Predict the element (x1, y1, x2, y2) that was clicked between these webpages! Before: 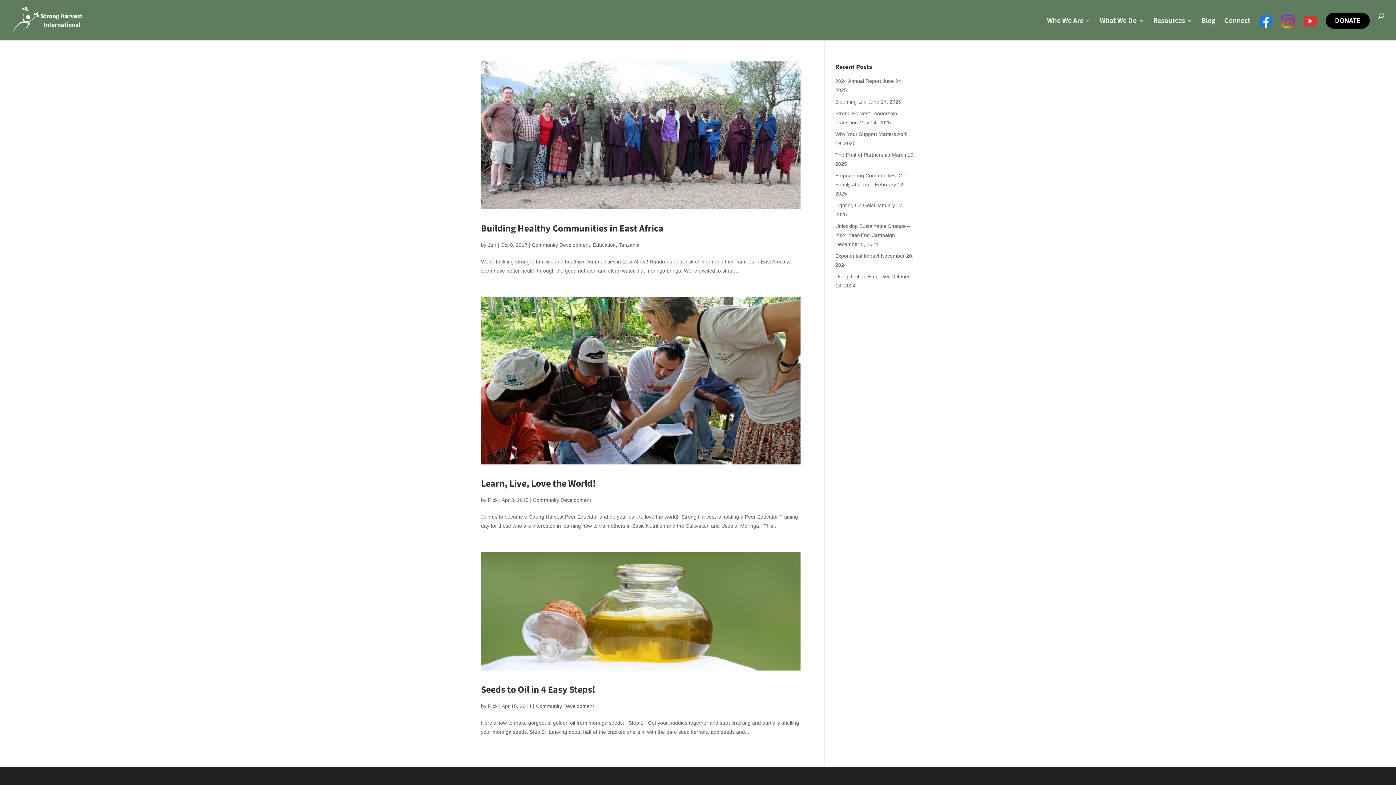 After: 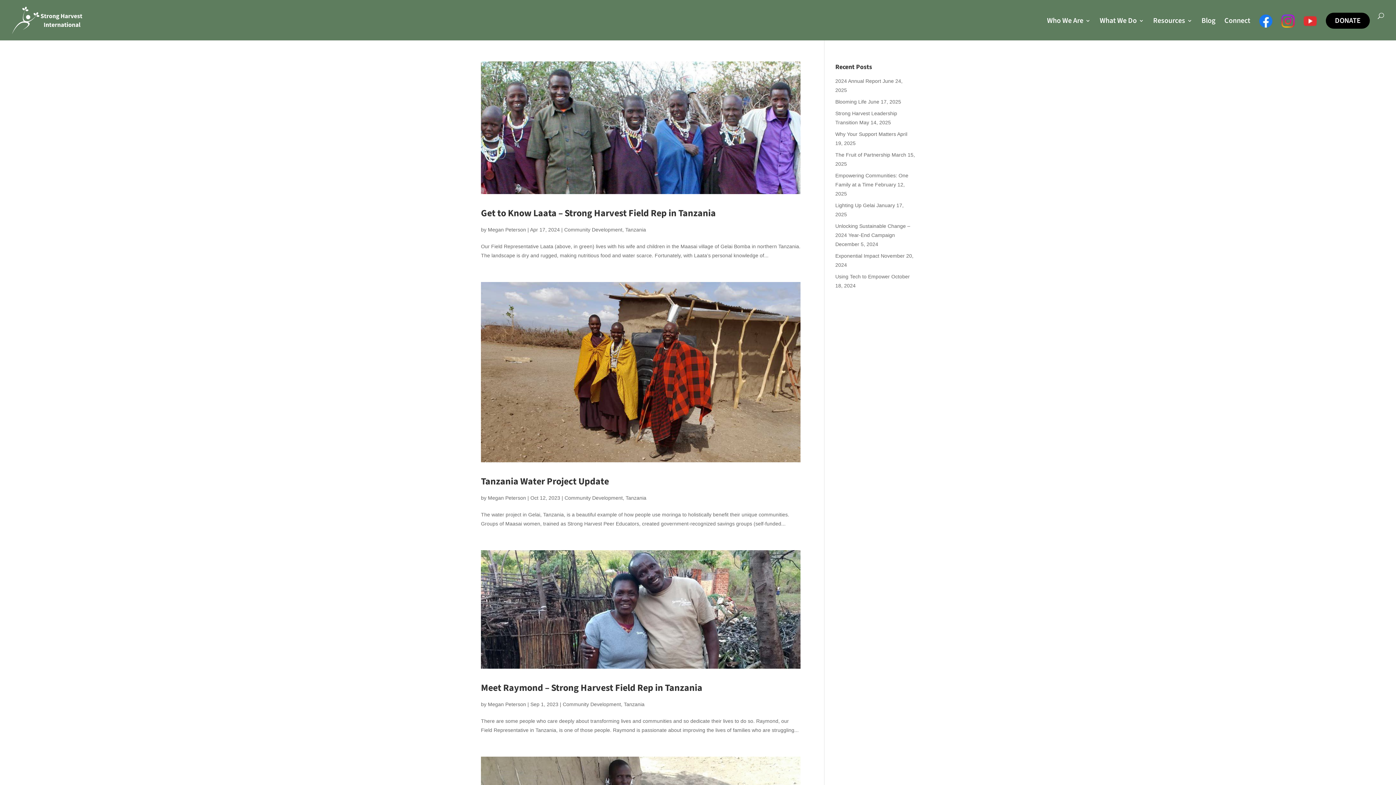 Action: bbox: (618, 242, 639, 247) label: Tanzania